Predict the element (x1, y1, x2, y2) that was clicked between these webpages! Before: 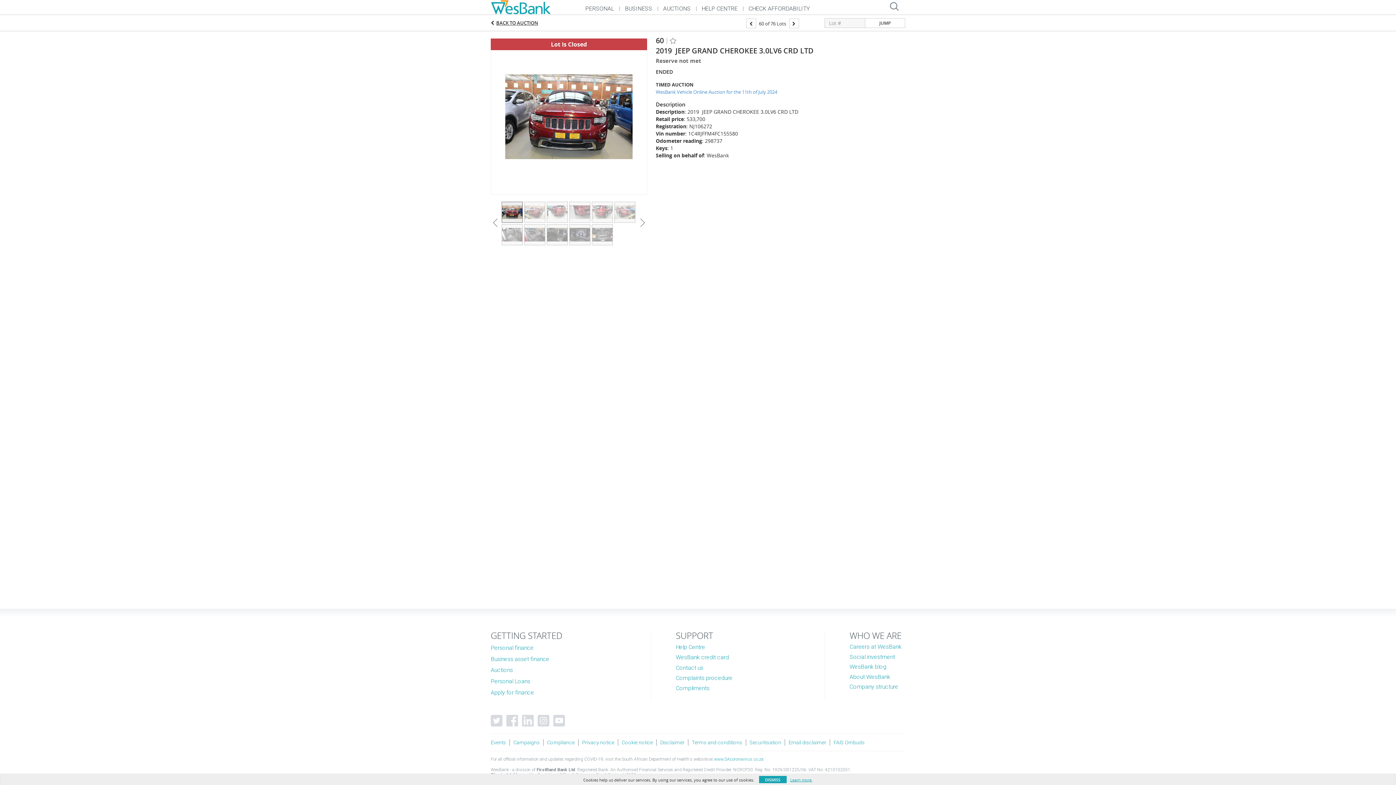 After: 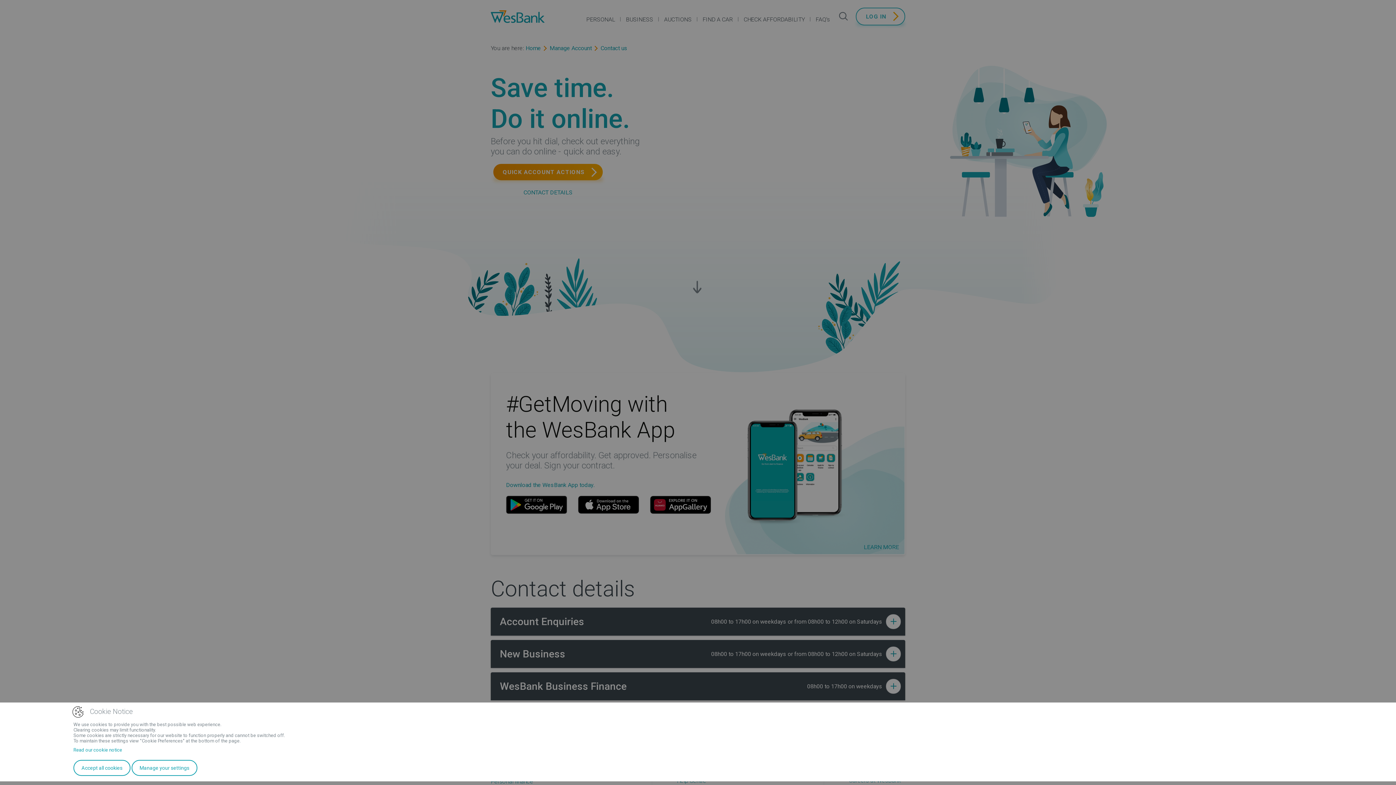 Action: label: Contact us bbox: (676, 664, 703, 671)